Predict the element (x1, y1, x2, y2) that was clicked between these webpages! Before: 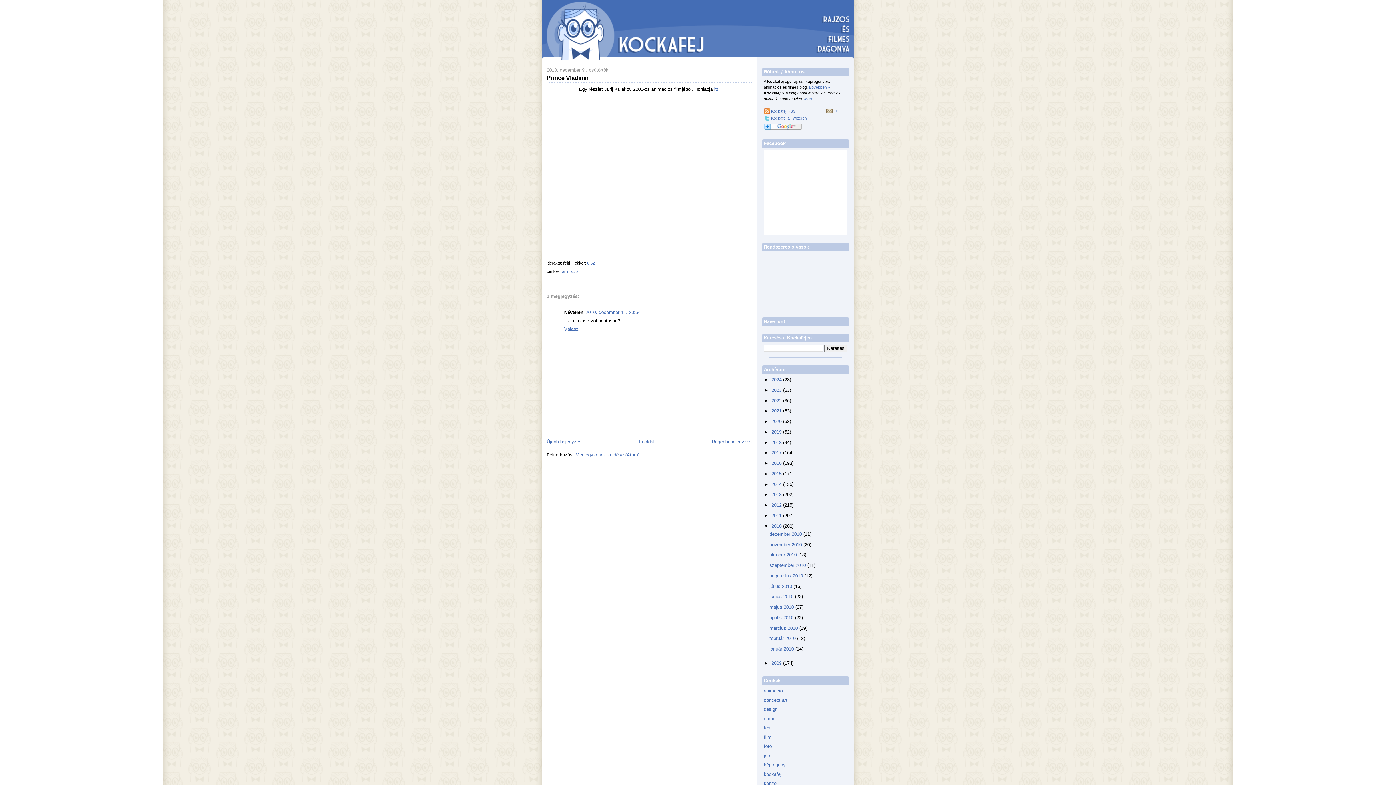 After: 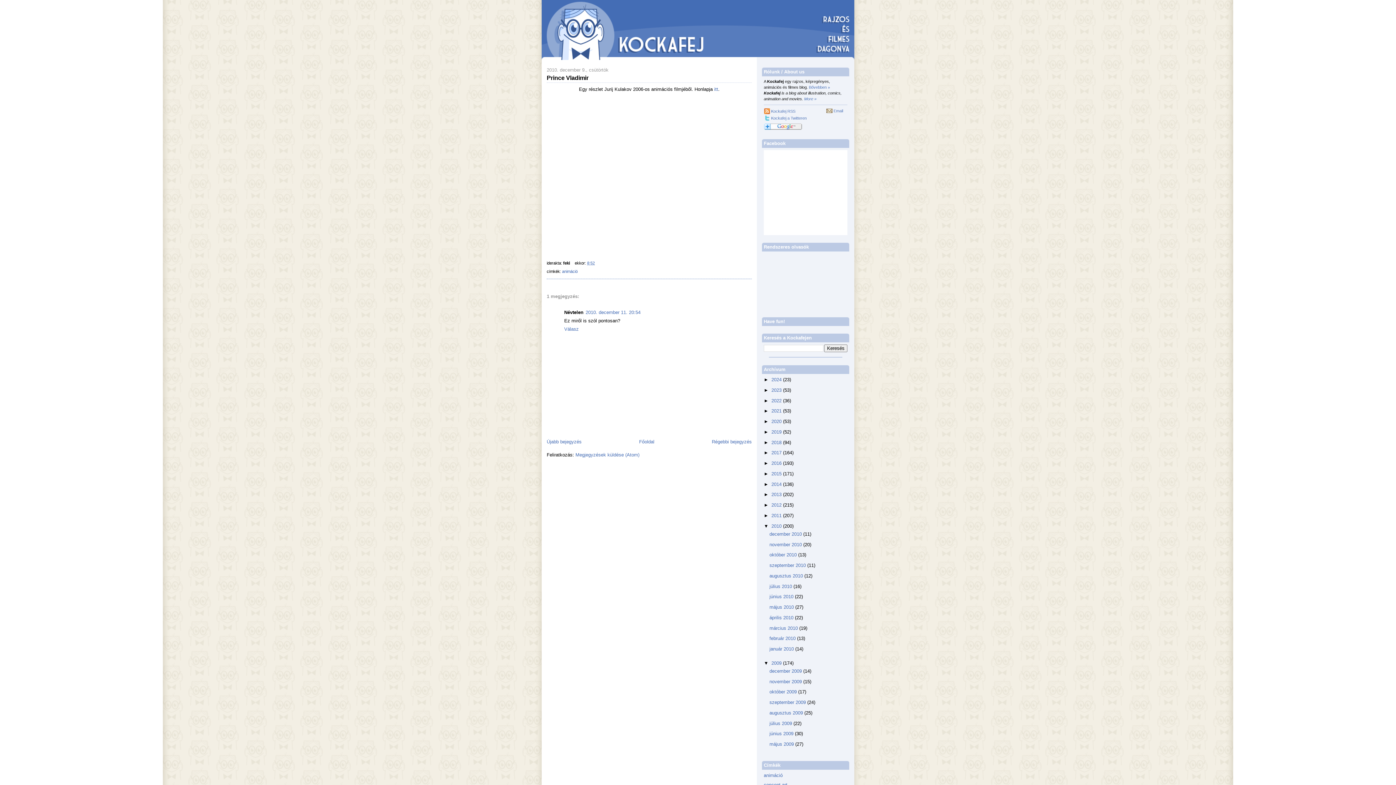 Action: bbox: (764, 660, 771, 666) label: ►  